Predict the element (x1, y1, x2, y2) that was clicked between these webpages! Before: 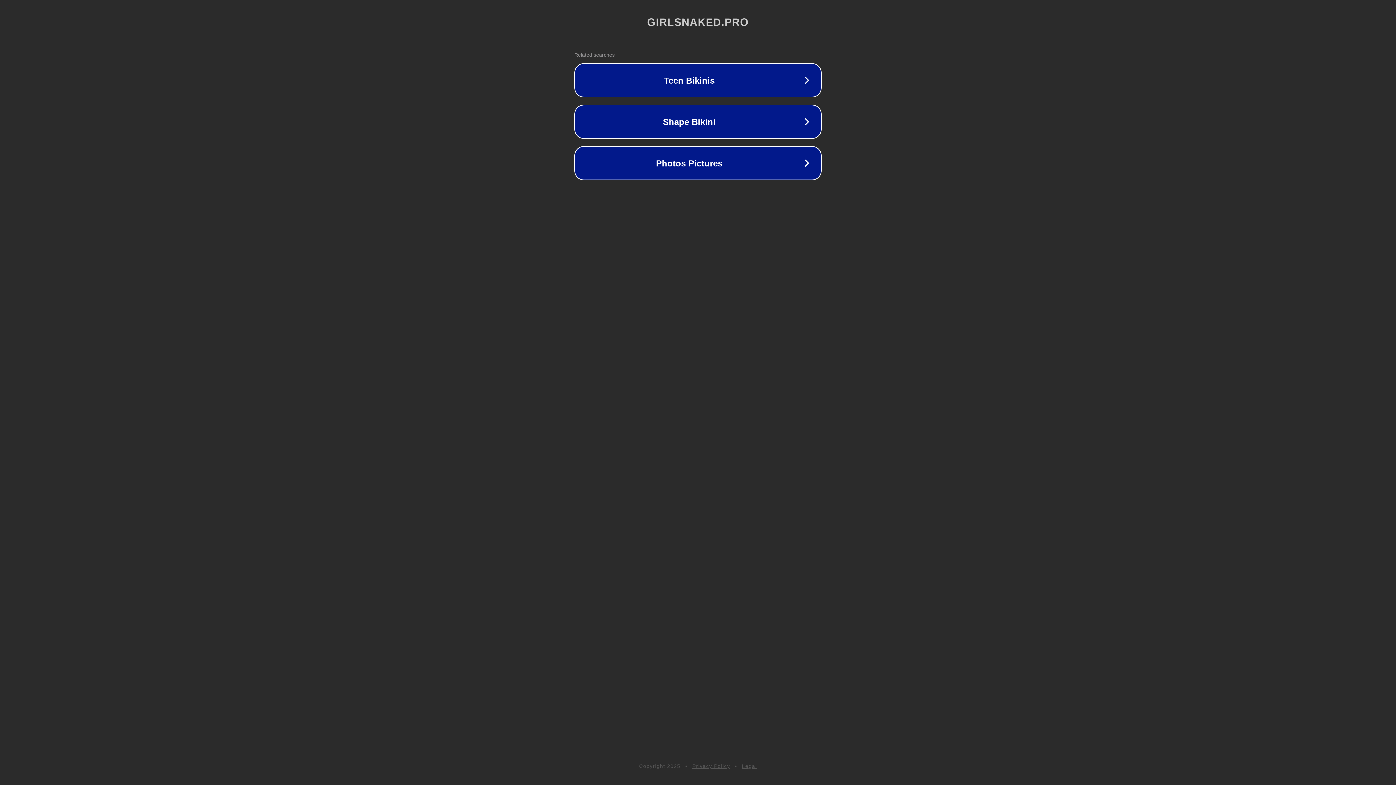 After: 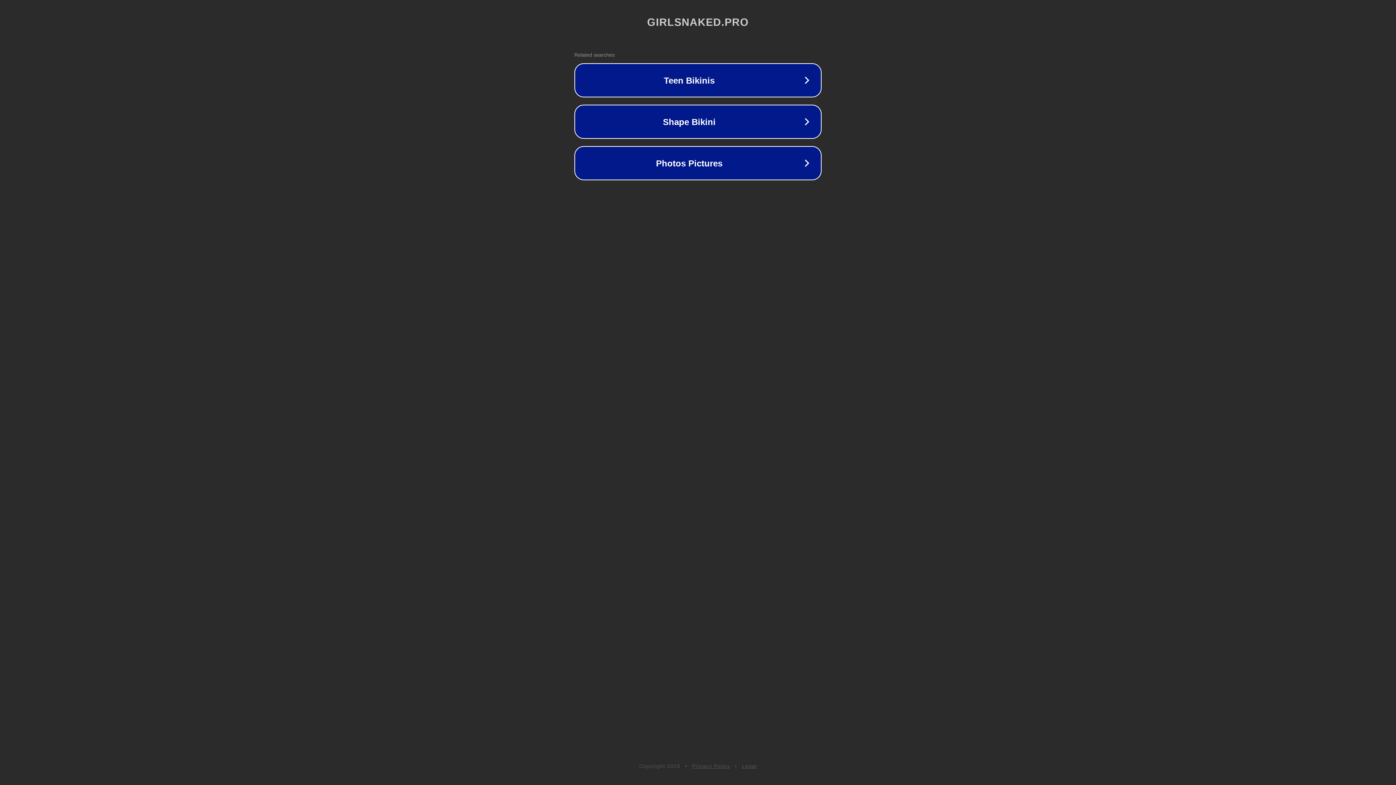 Action: label: Privacy Policy bbox: (692, 763, 730, 769)